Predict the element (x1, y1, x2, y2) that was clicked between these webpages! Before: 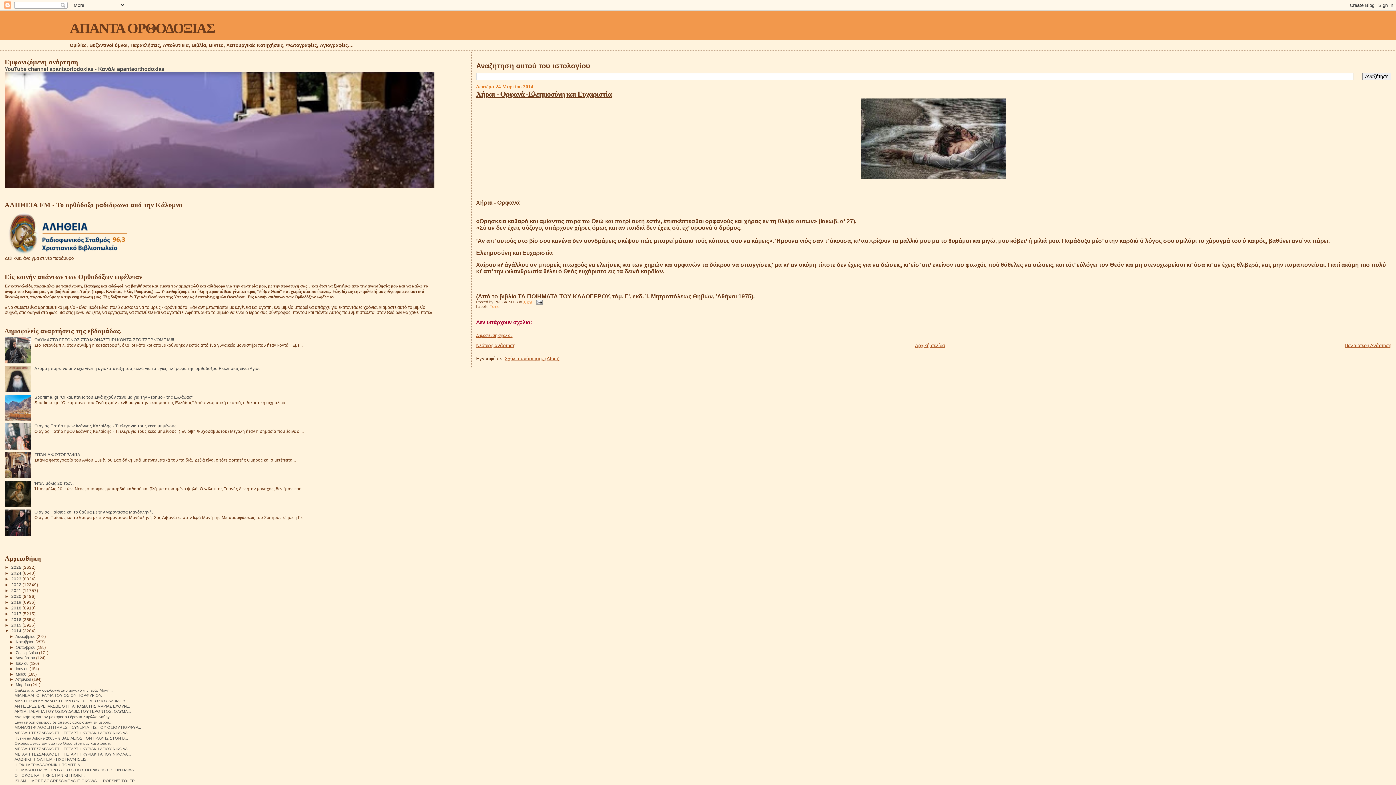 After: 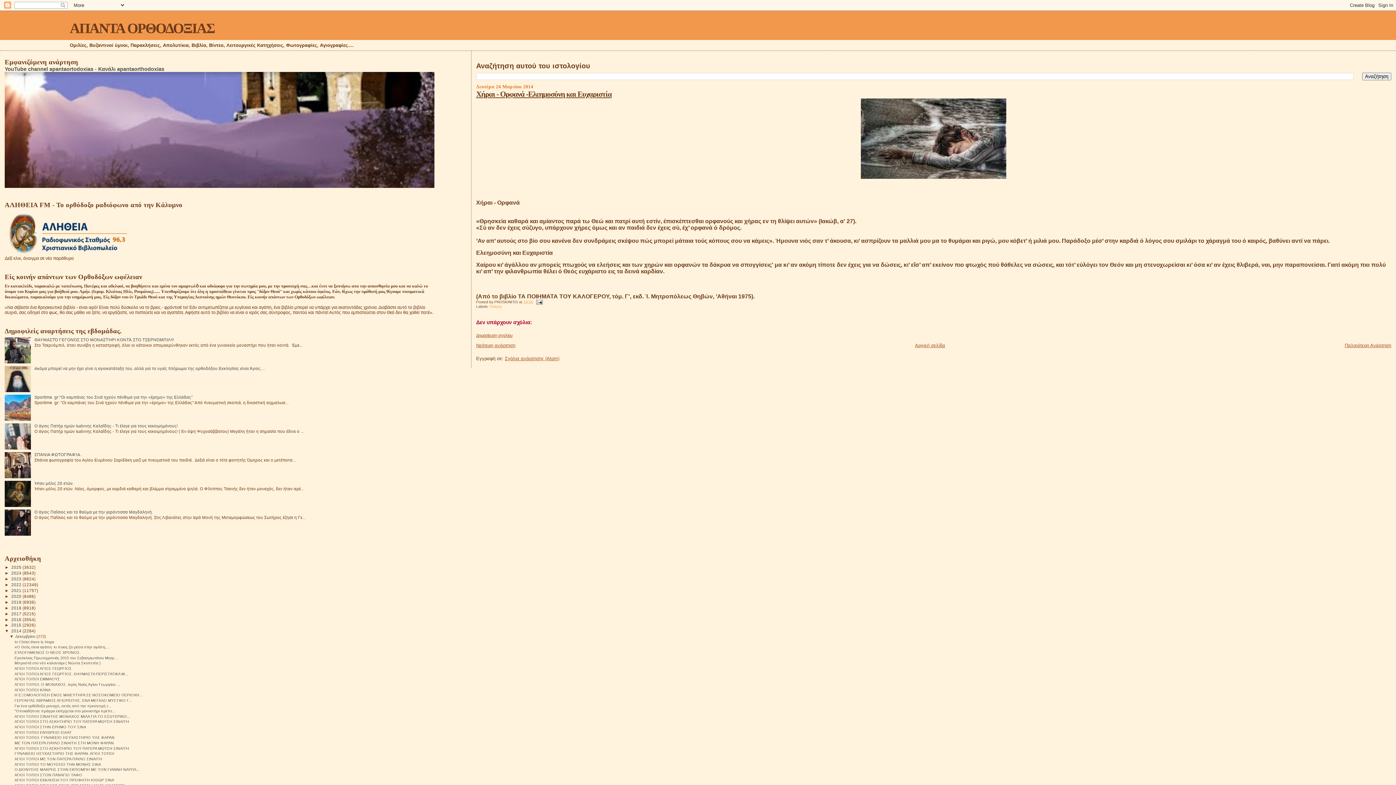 Action: bbox: (9, 634, 15, 638) label: ►  